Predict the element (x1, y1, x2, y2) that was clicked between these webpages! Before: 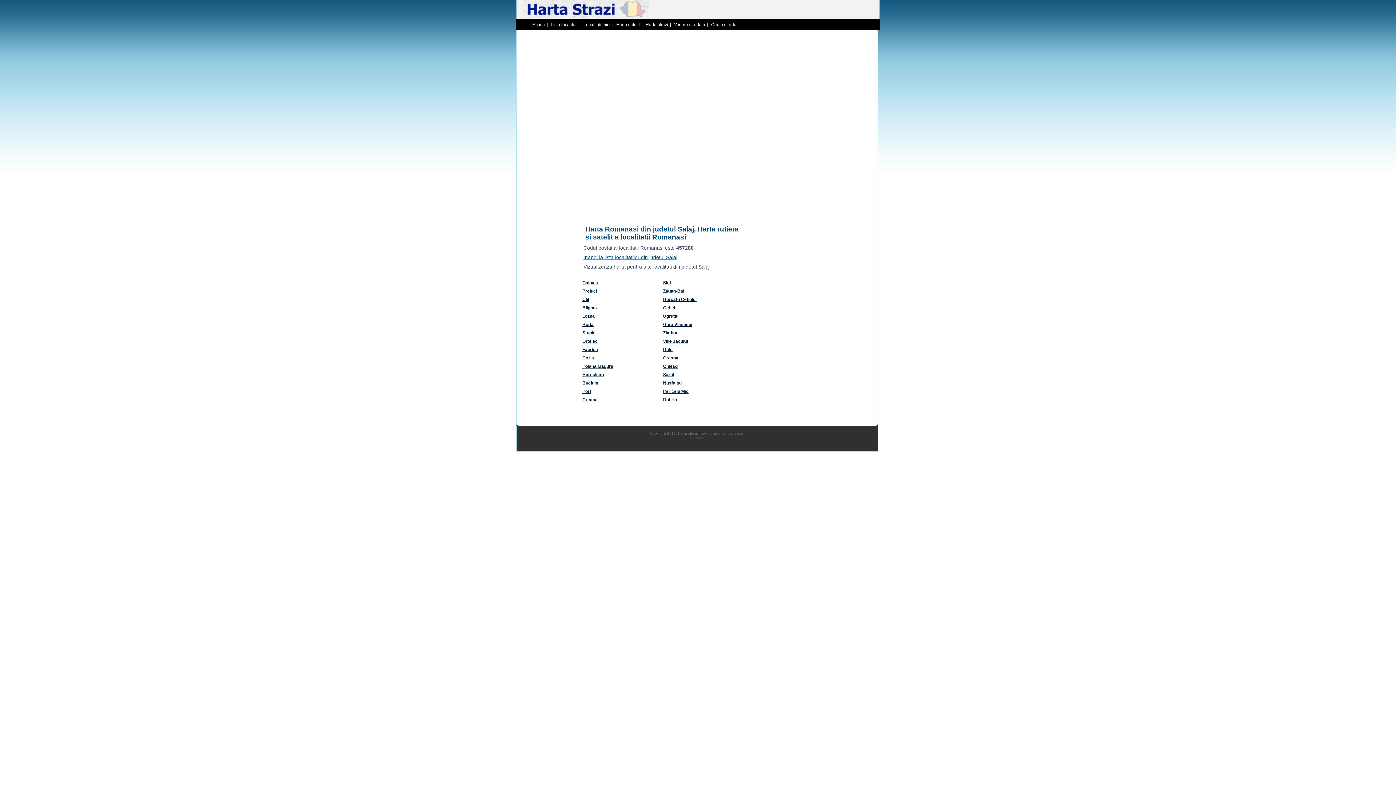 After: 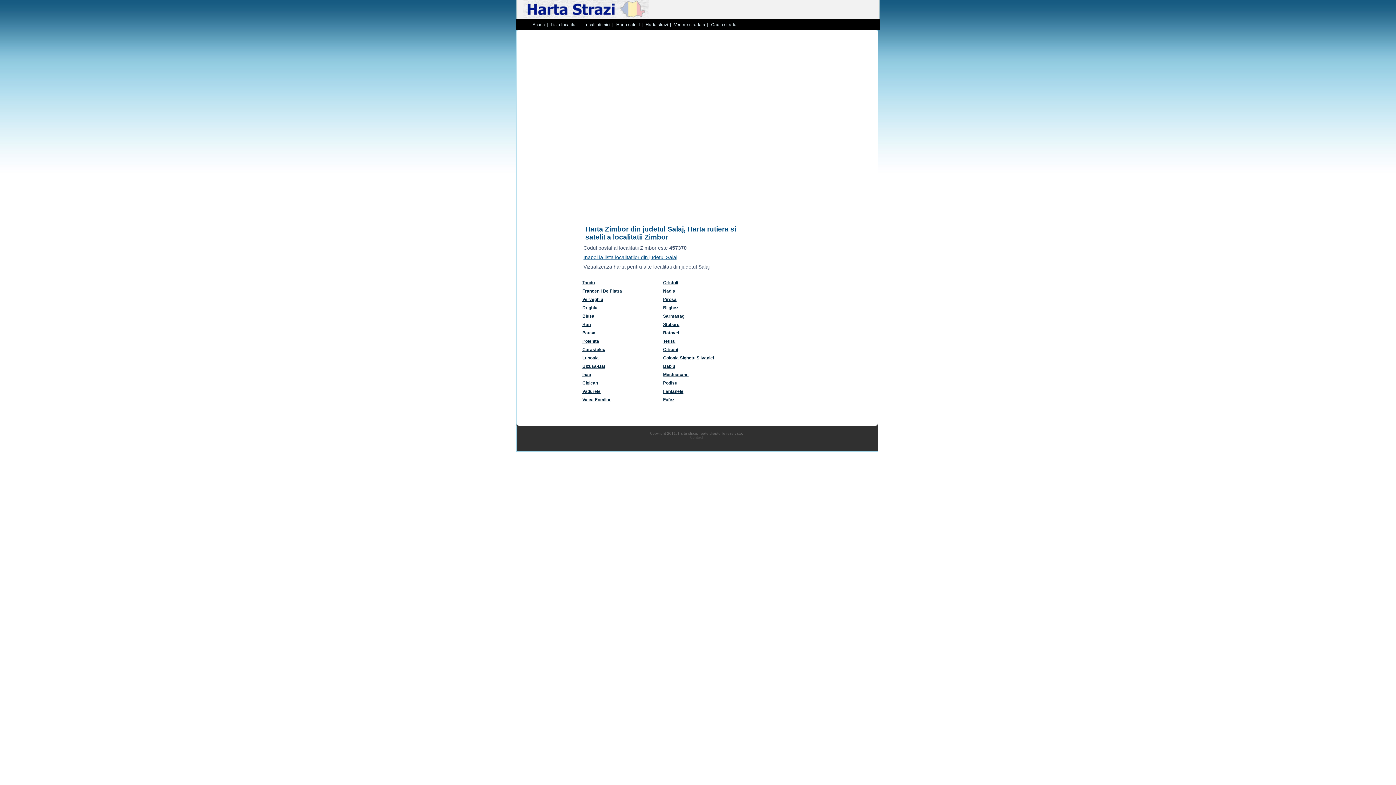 Action: bbox: (663, 330, 677, 335) label: Zimbor